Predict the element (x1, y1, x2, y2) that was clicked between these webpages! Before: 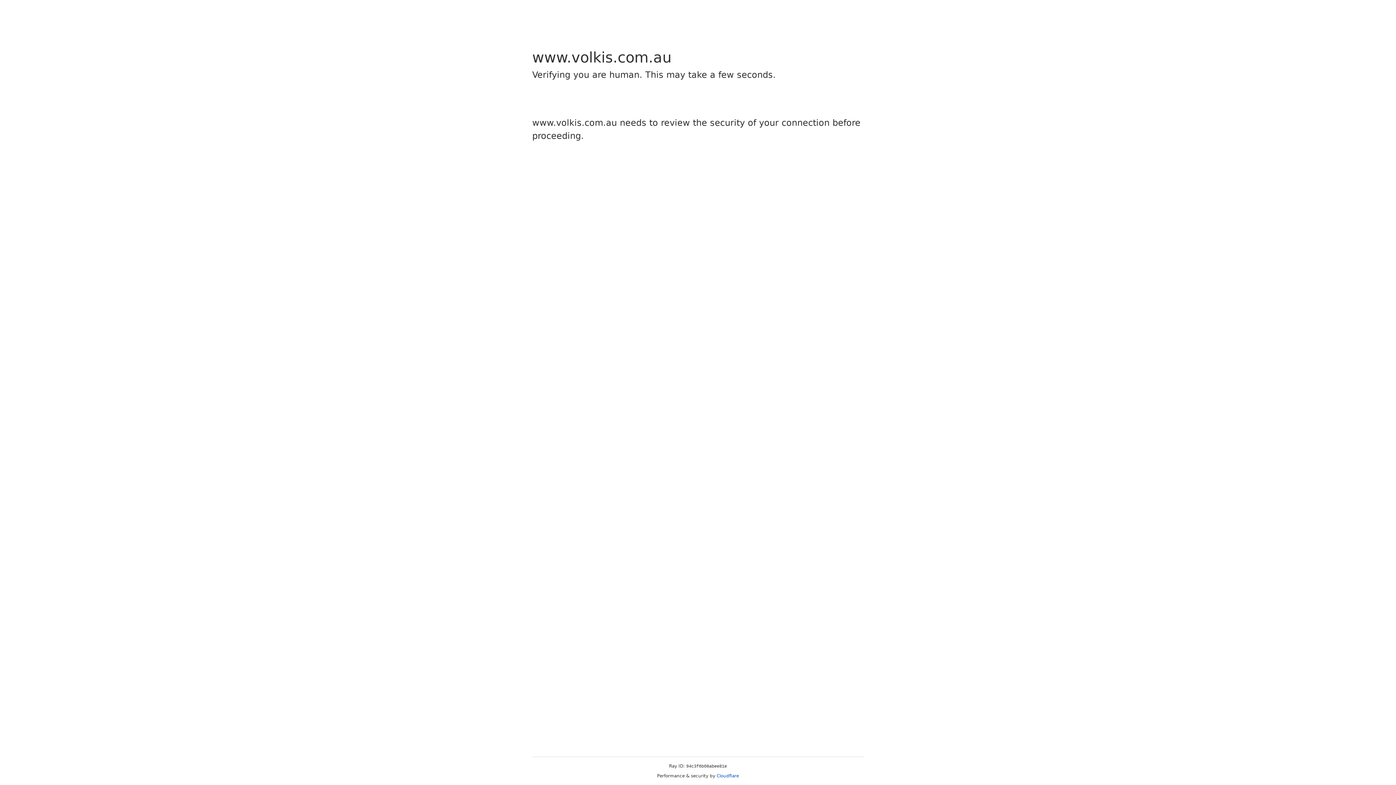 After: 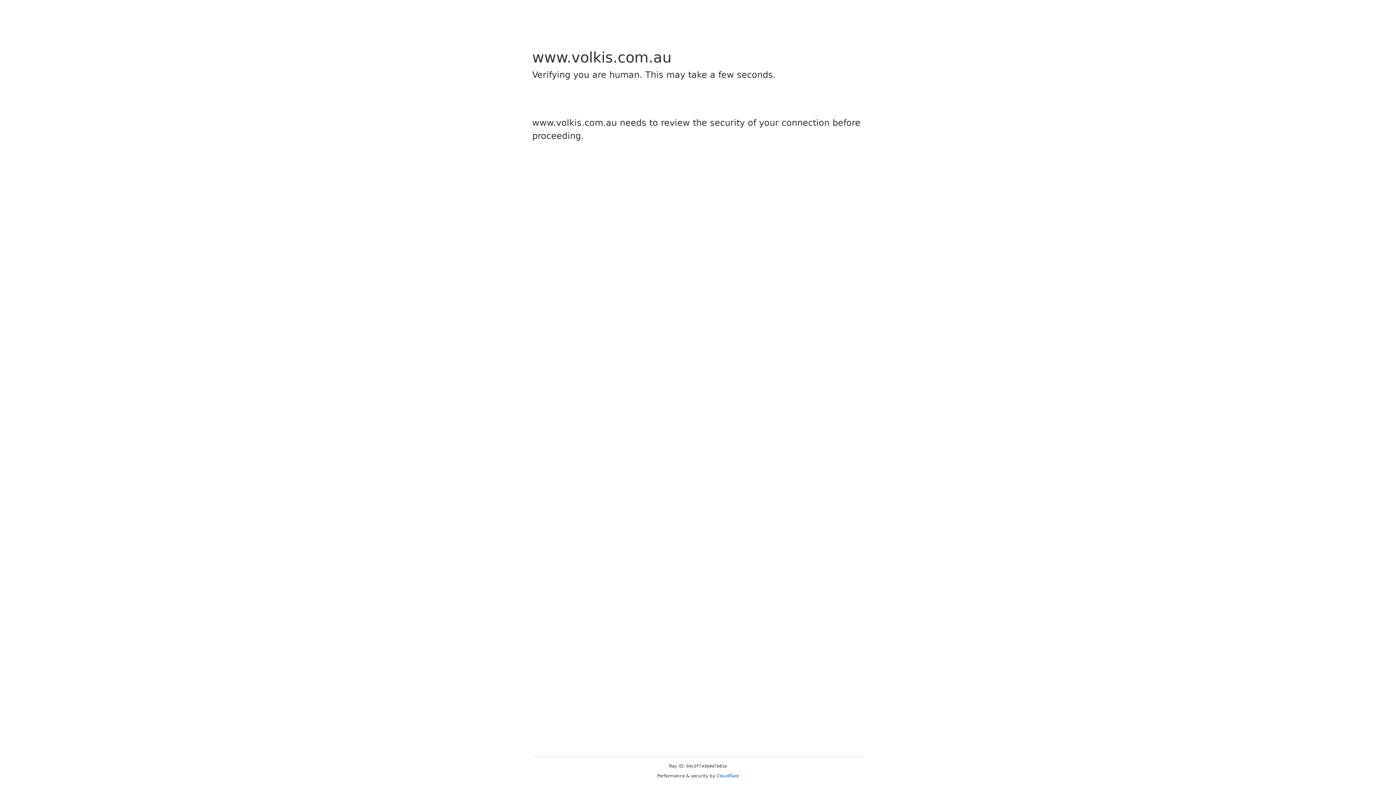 Action: label: Cloudflare bbox: (716, 773, 739, 778)